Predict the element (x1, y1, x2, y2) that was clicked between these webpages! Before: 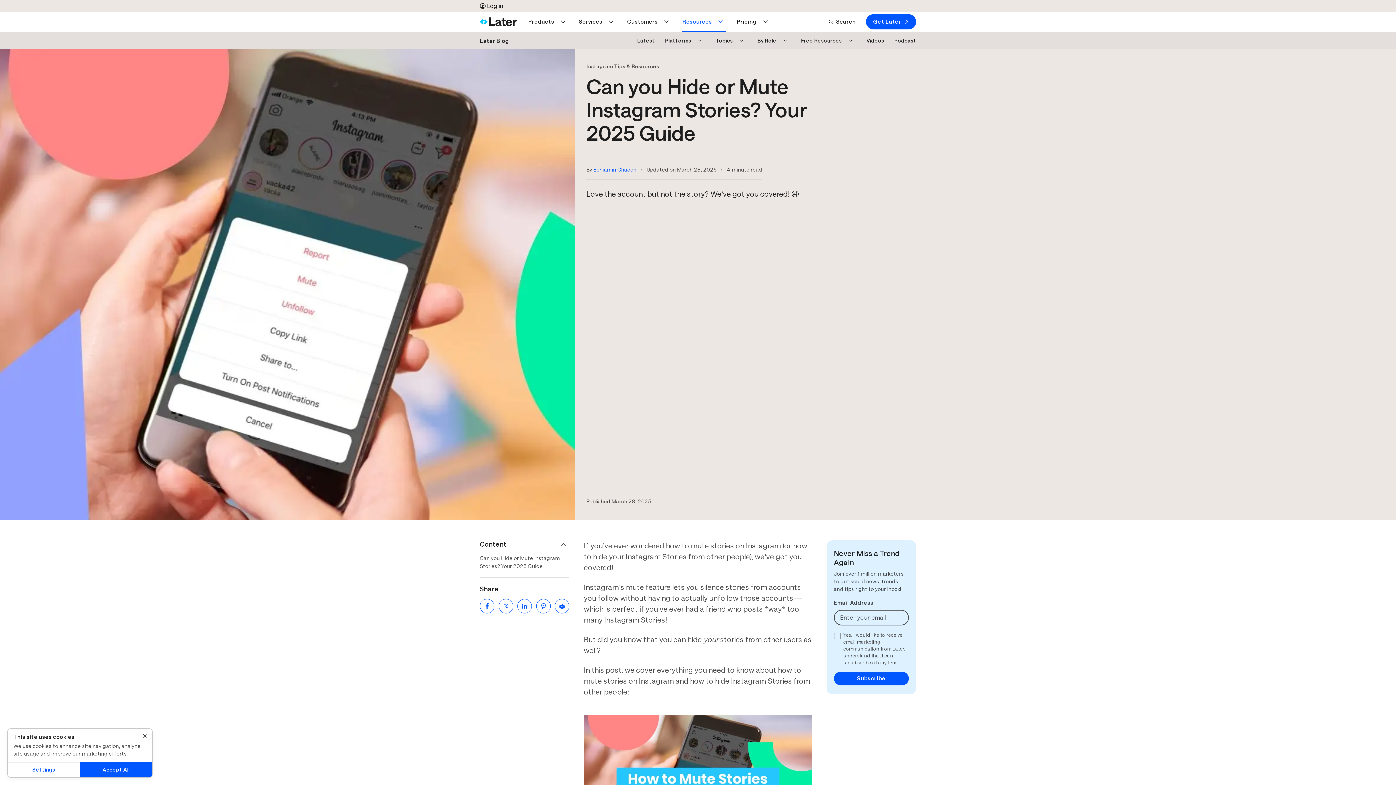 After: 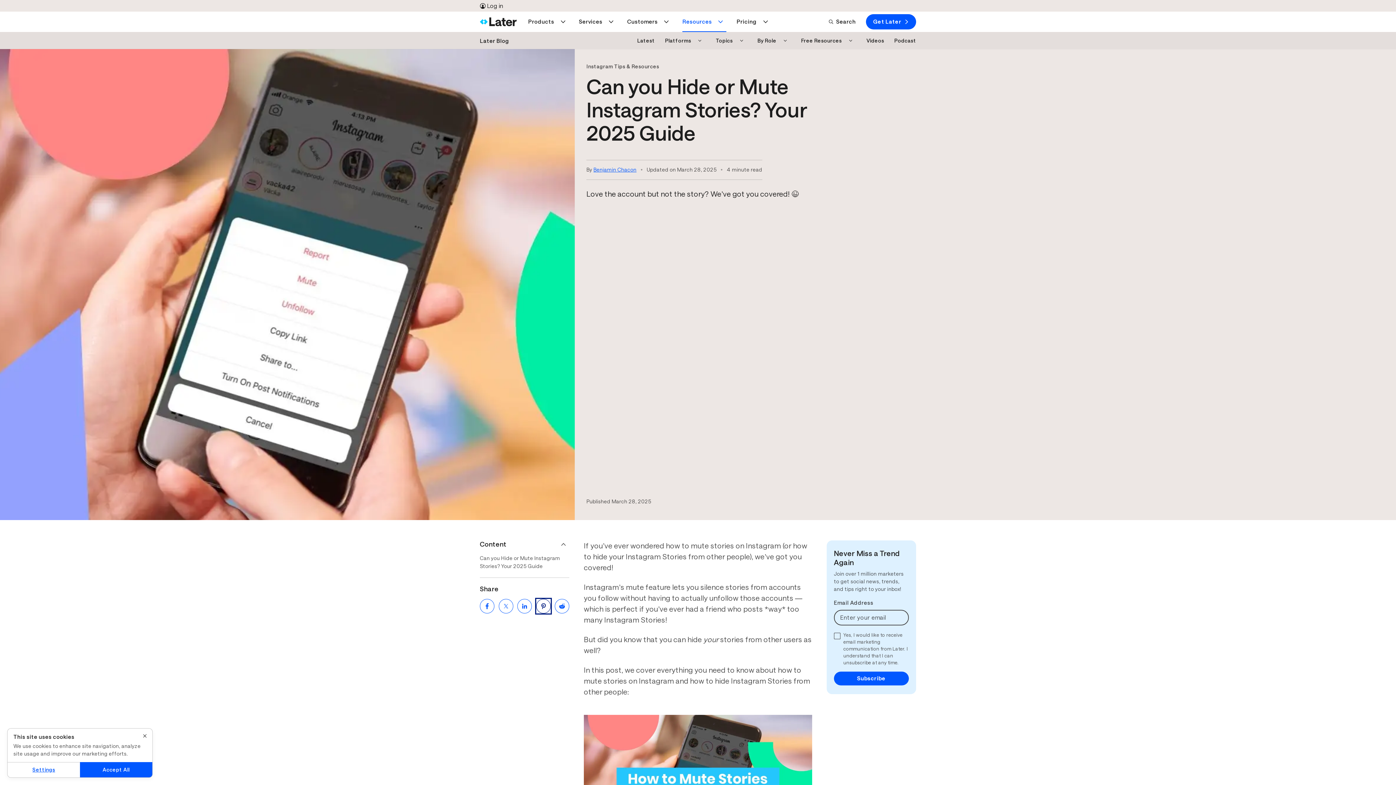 Action: label: Share on Pinterest (opens new window) bbox: (536, 599, 550, 613)